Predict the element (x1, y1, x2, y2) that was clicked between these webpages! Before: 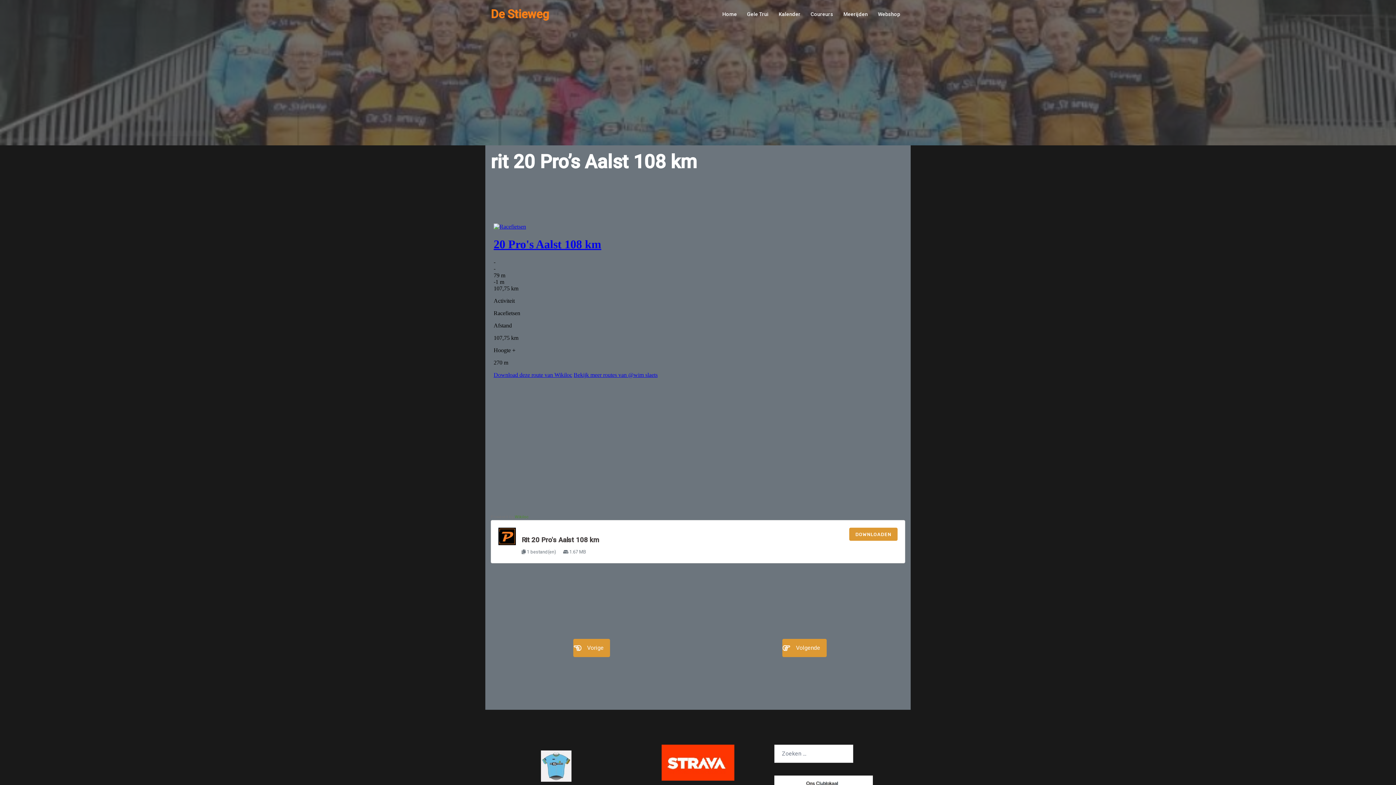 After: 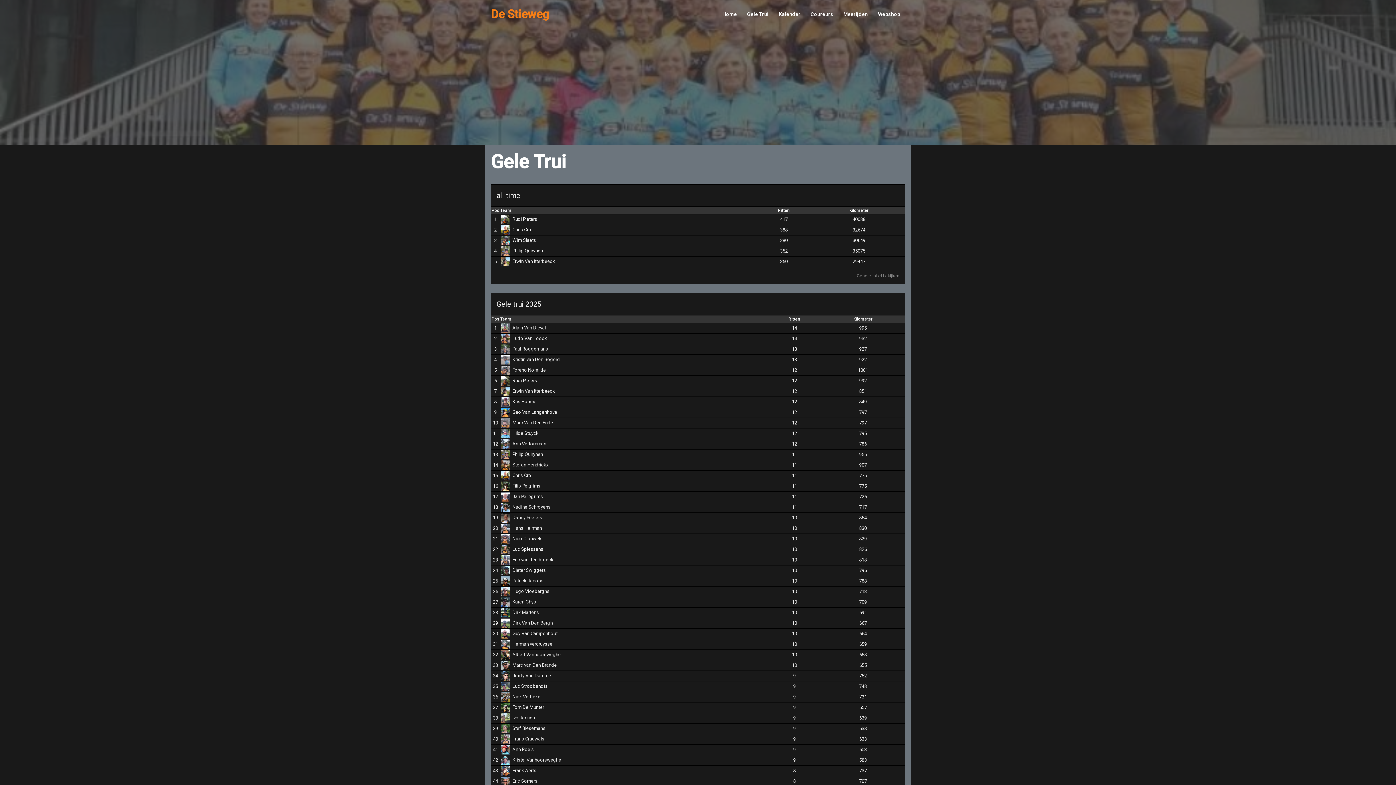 Action: bbox: (747, 10, 768, 18) label: Gele Trui